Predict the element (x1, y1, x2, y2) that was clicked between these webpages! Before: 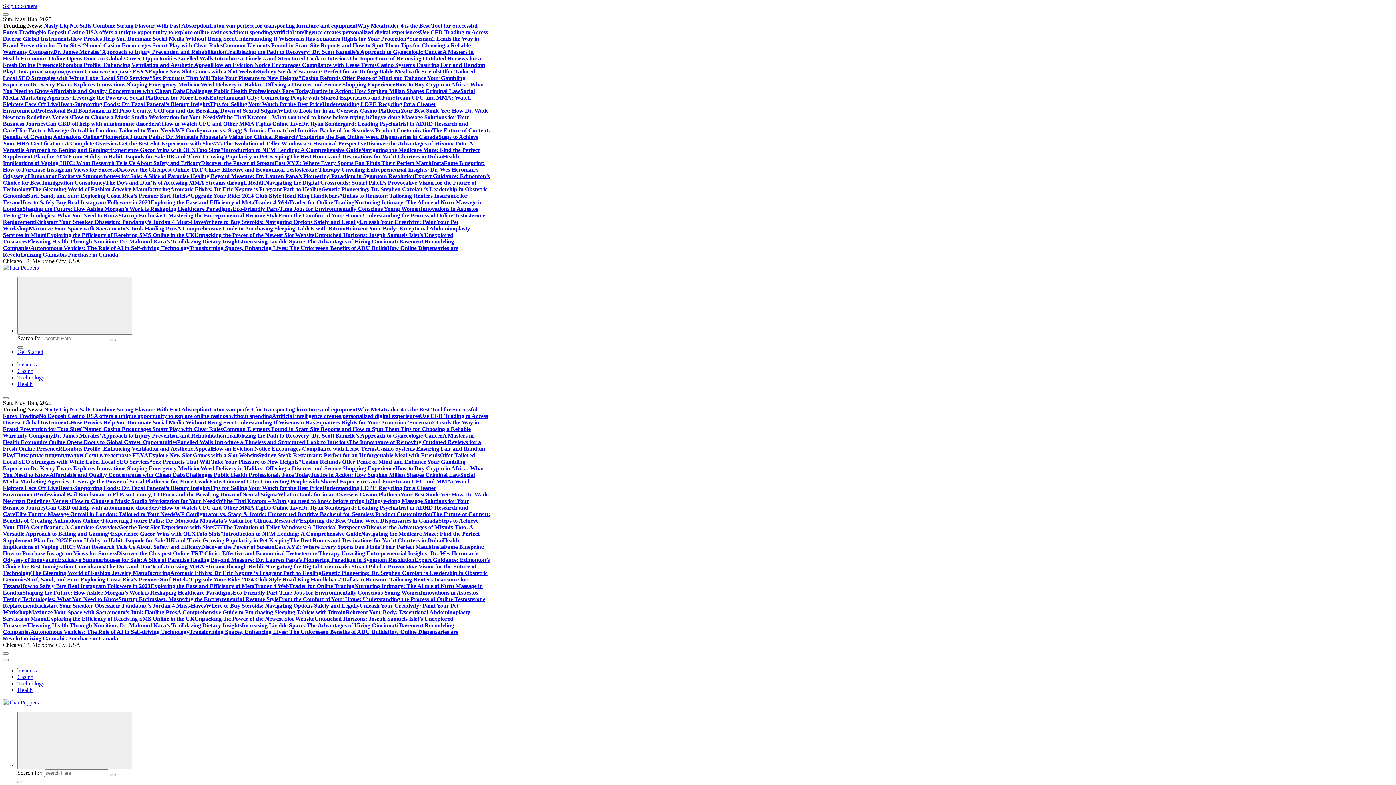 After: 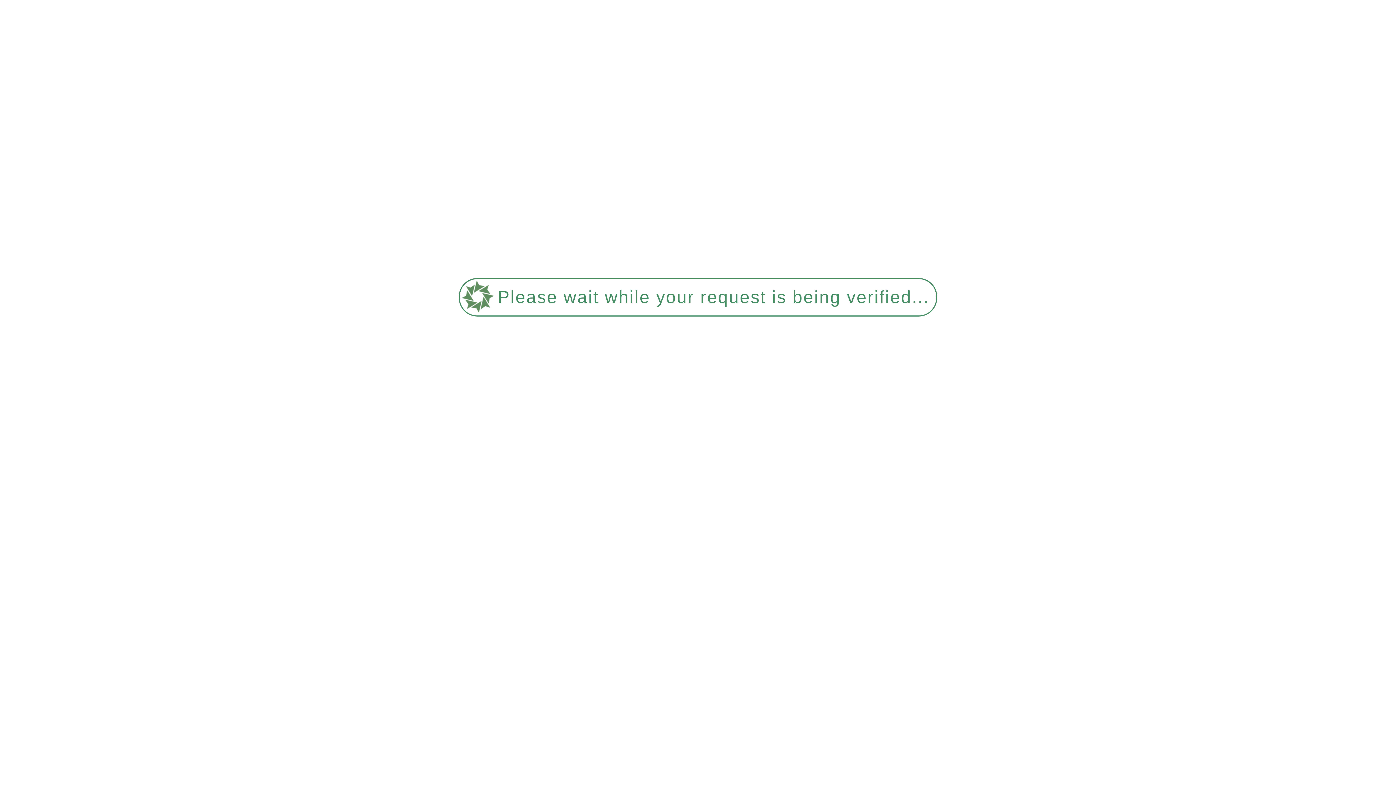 Action: label: Entertainment City: Connecting People with Shared Experiences and Fun bbox: (209, 94, 392, 100)